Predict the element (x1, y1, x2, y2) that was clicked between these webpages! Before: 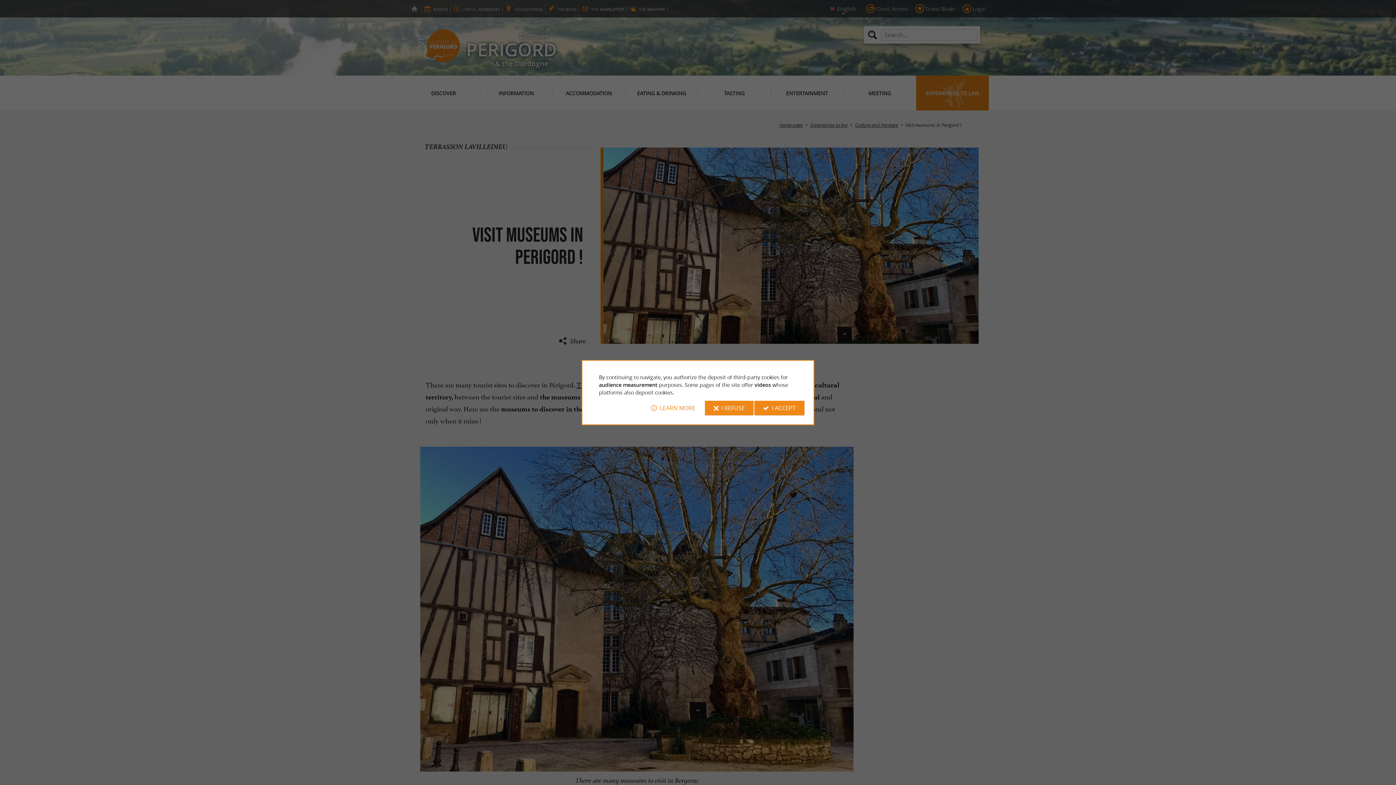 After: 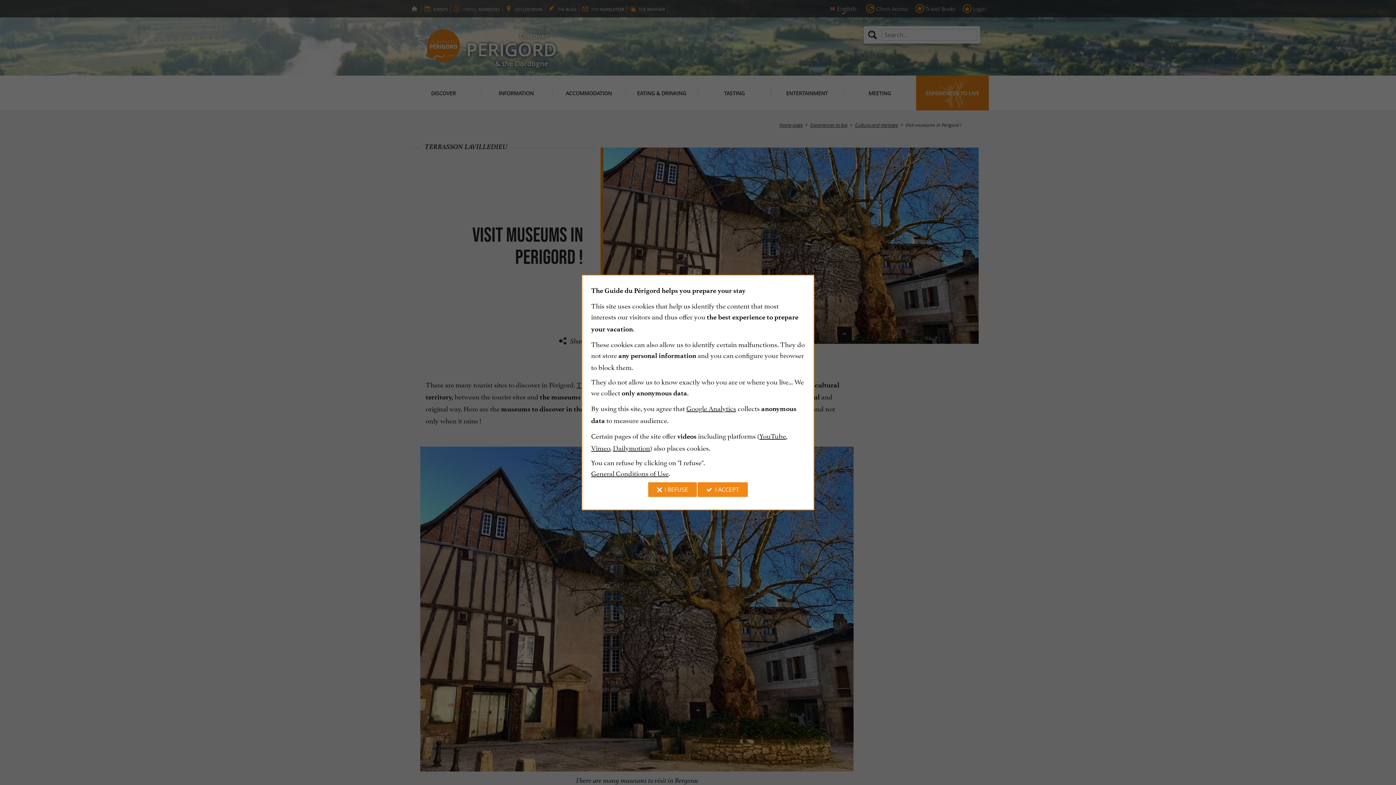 Action: label: LEARN MORE bbox: (642, 400, 704, 415)